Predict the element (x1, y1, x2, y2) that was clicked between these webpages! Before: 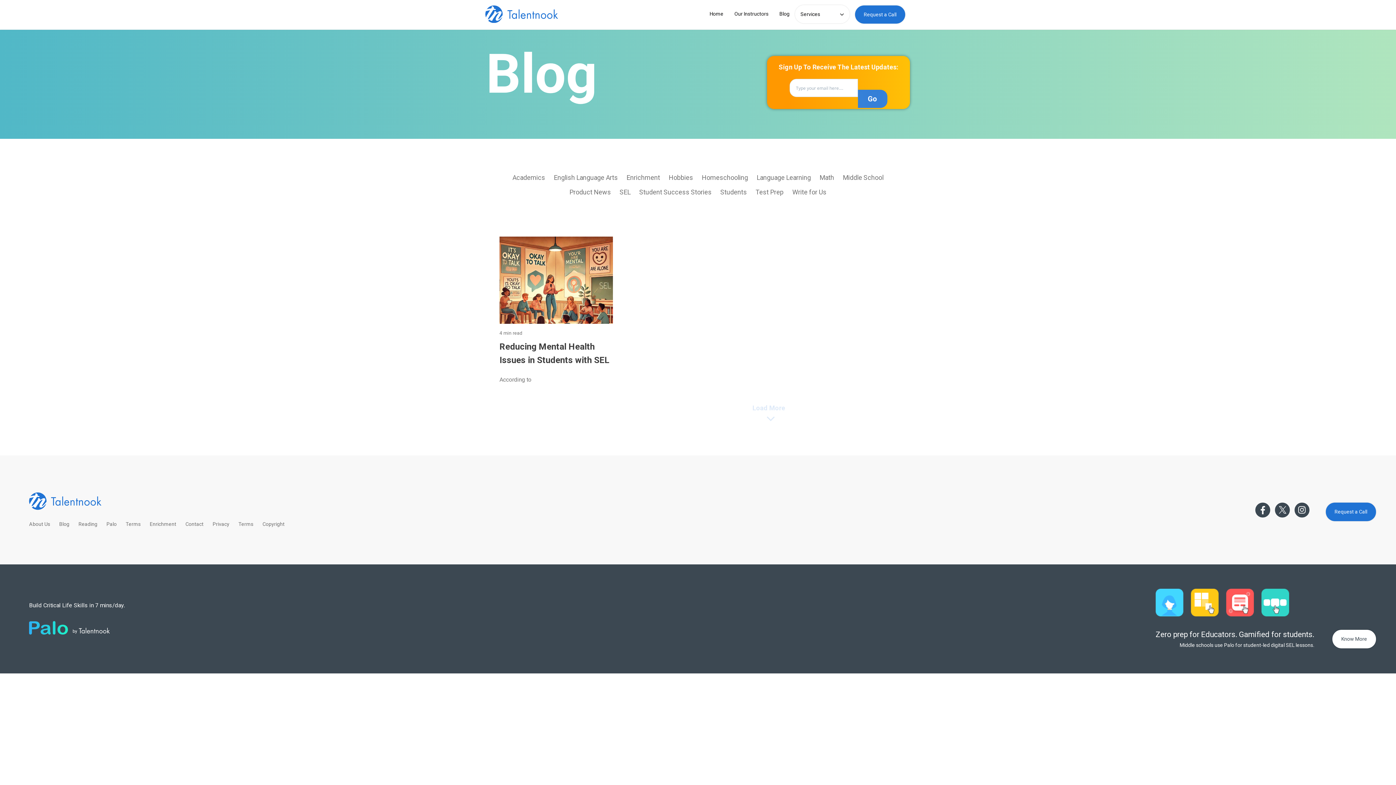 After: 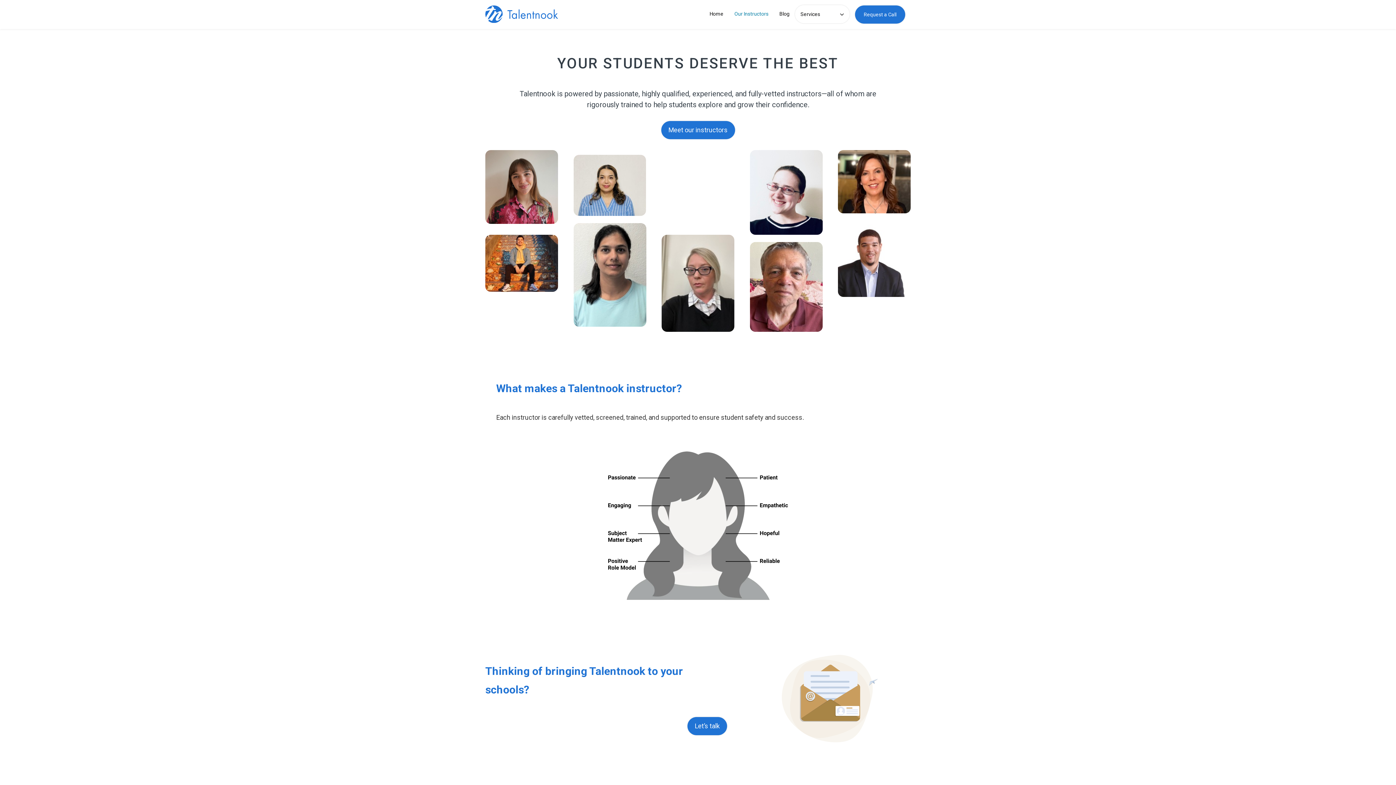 Action: label: Our Instructors bbox: (734, 0, 768, 28)